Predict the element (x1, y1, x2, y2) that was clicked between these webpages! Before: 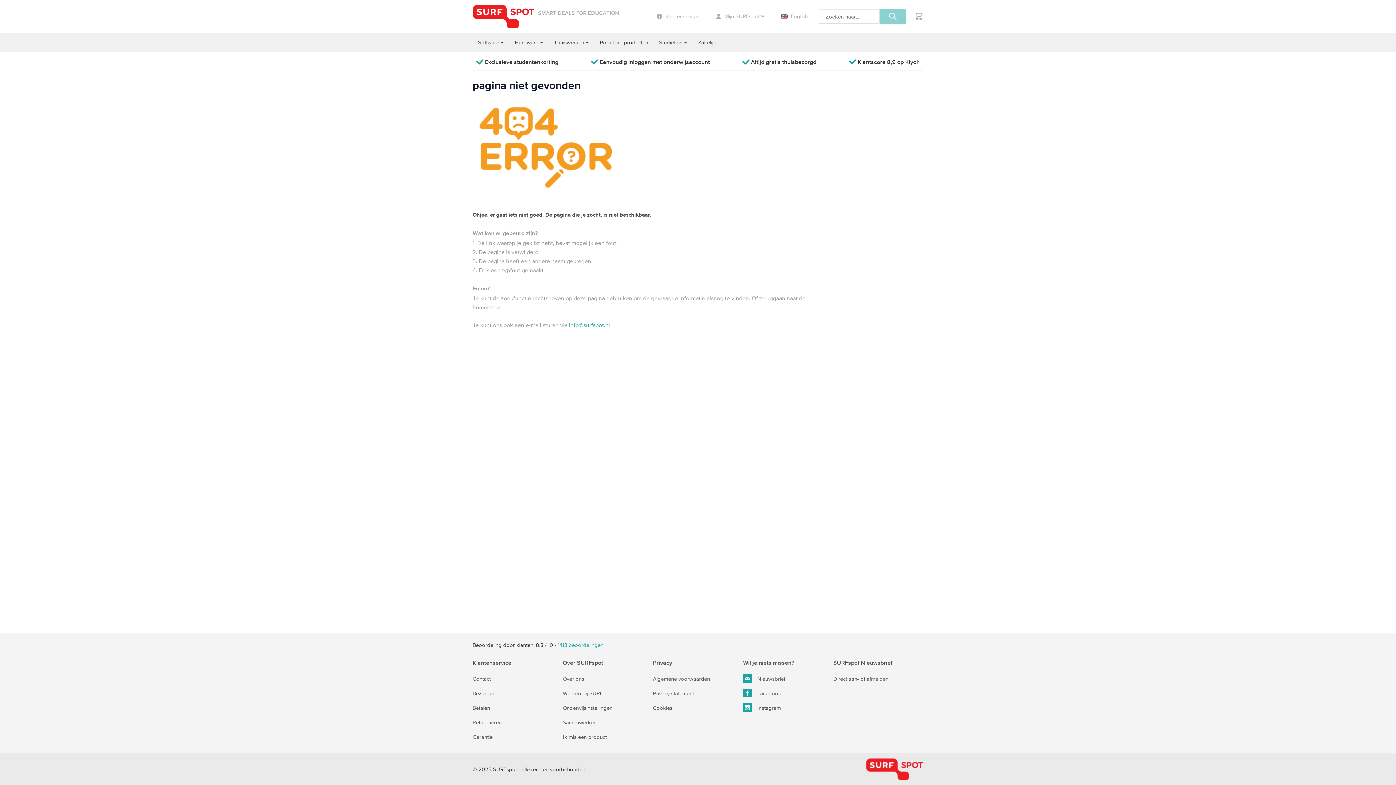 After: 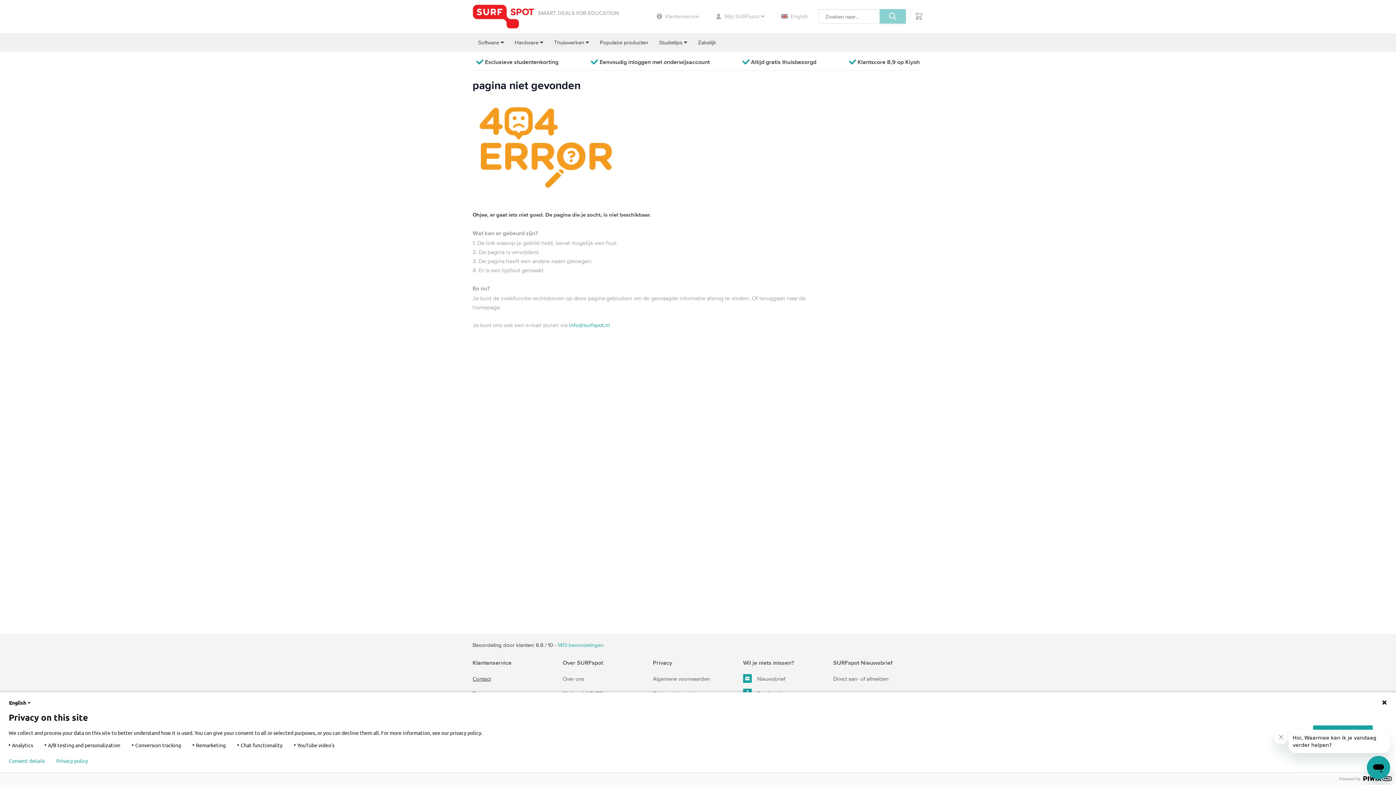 Action: bbox: (472, 672, 490, 685) label: Contact